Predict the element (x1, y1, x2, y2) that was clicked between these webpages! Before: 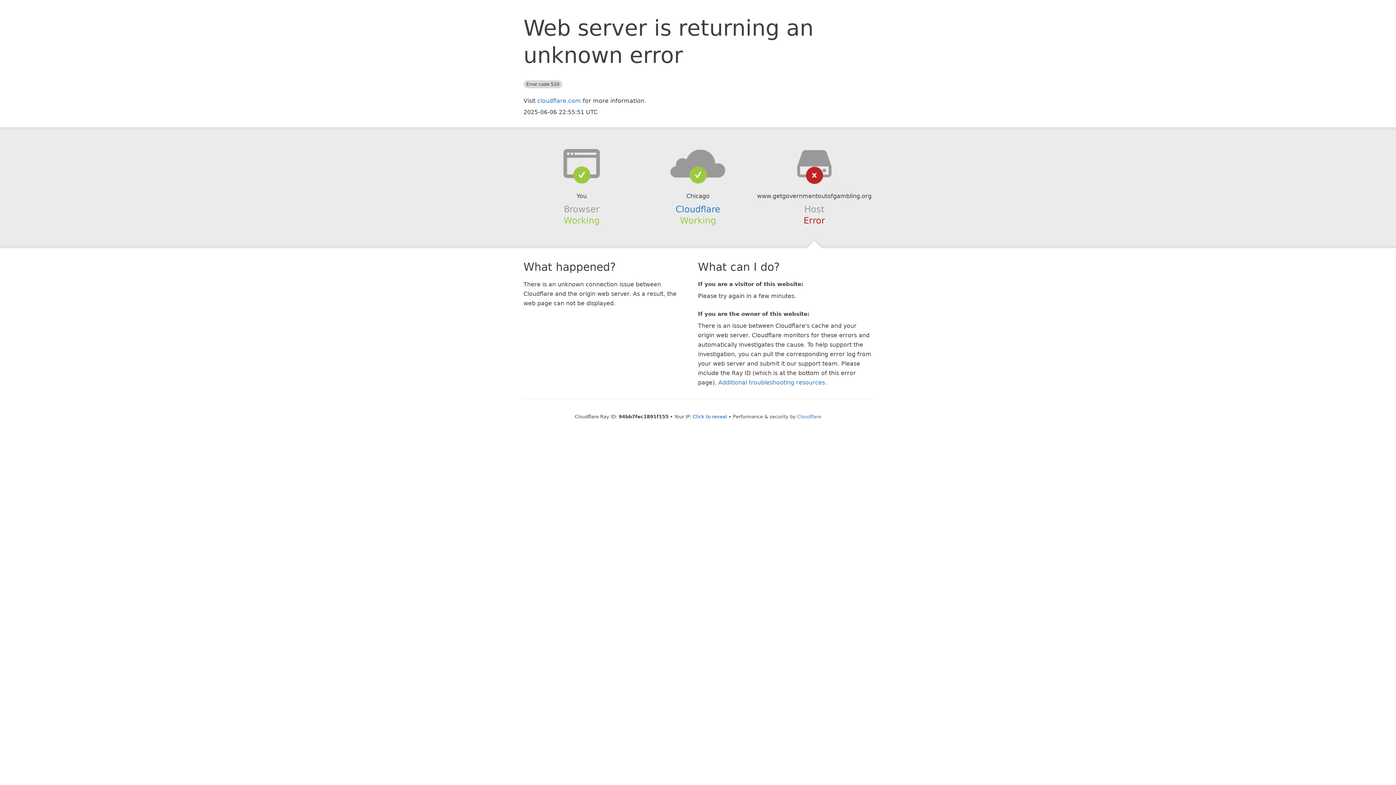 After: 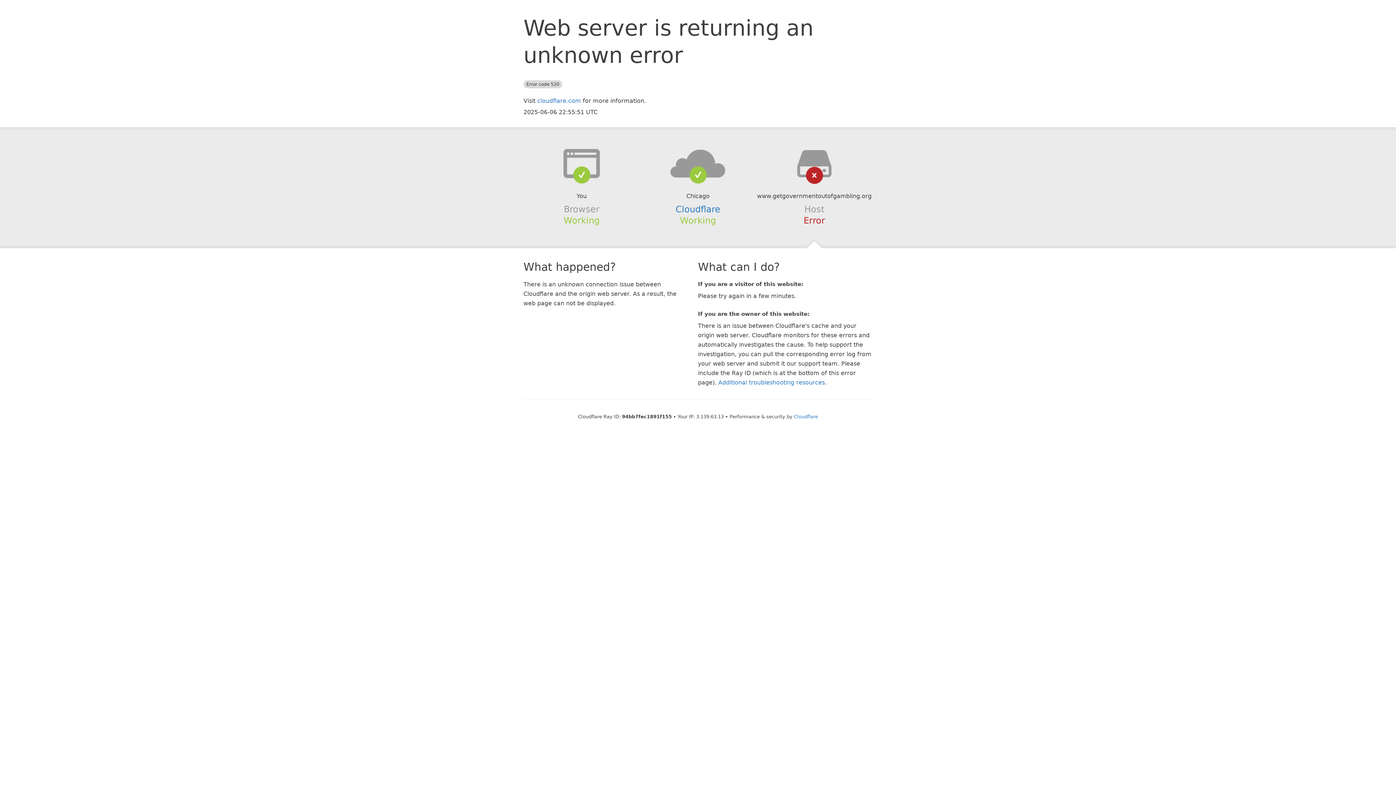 Action: bbox: (693, 414, 727, 419) label: Click to reveal